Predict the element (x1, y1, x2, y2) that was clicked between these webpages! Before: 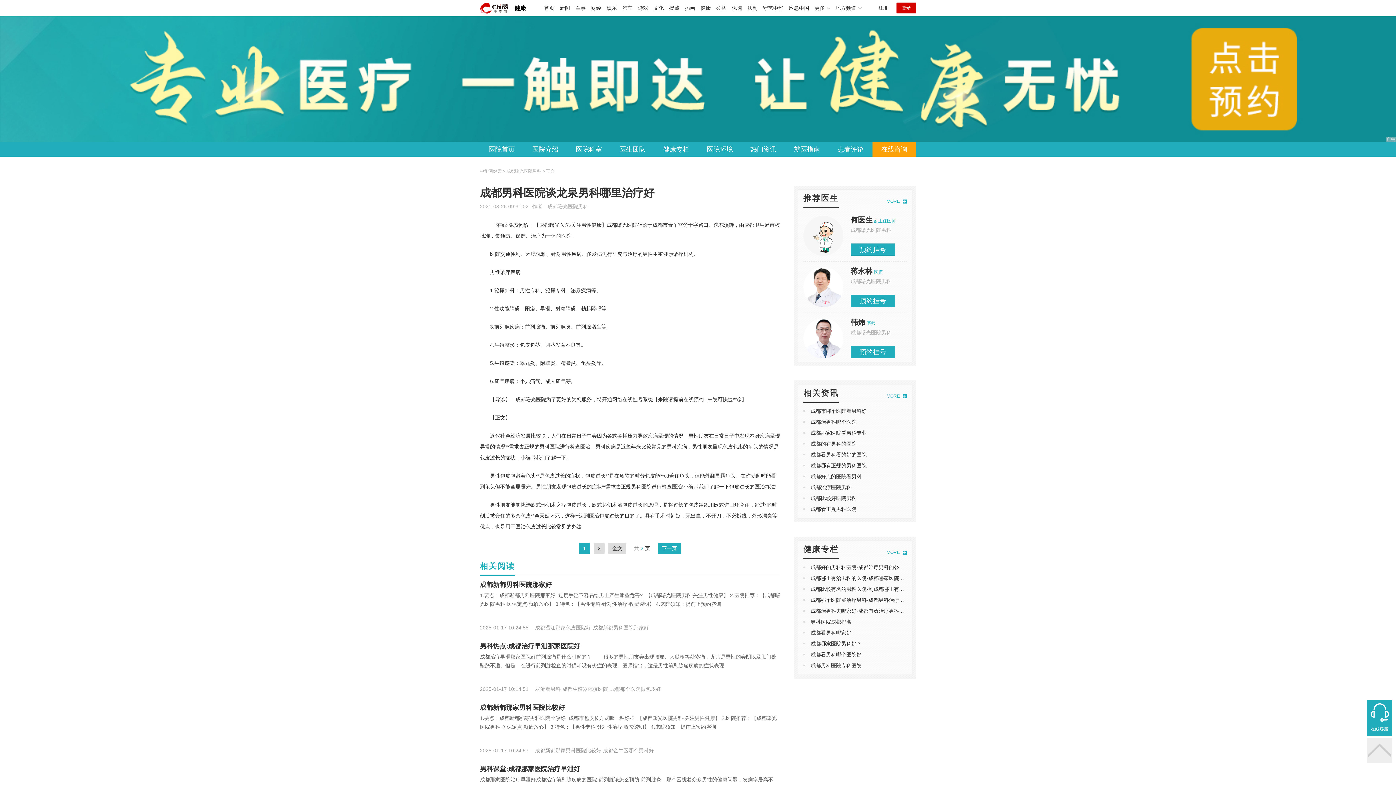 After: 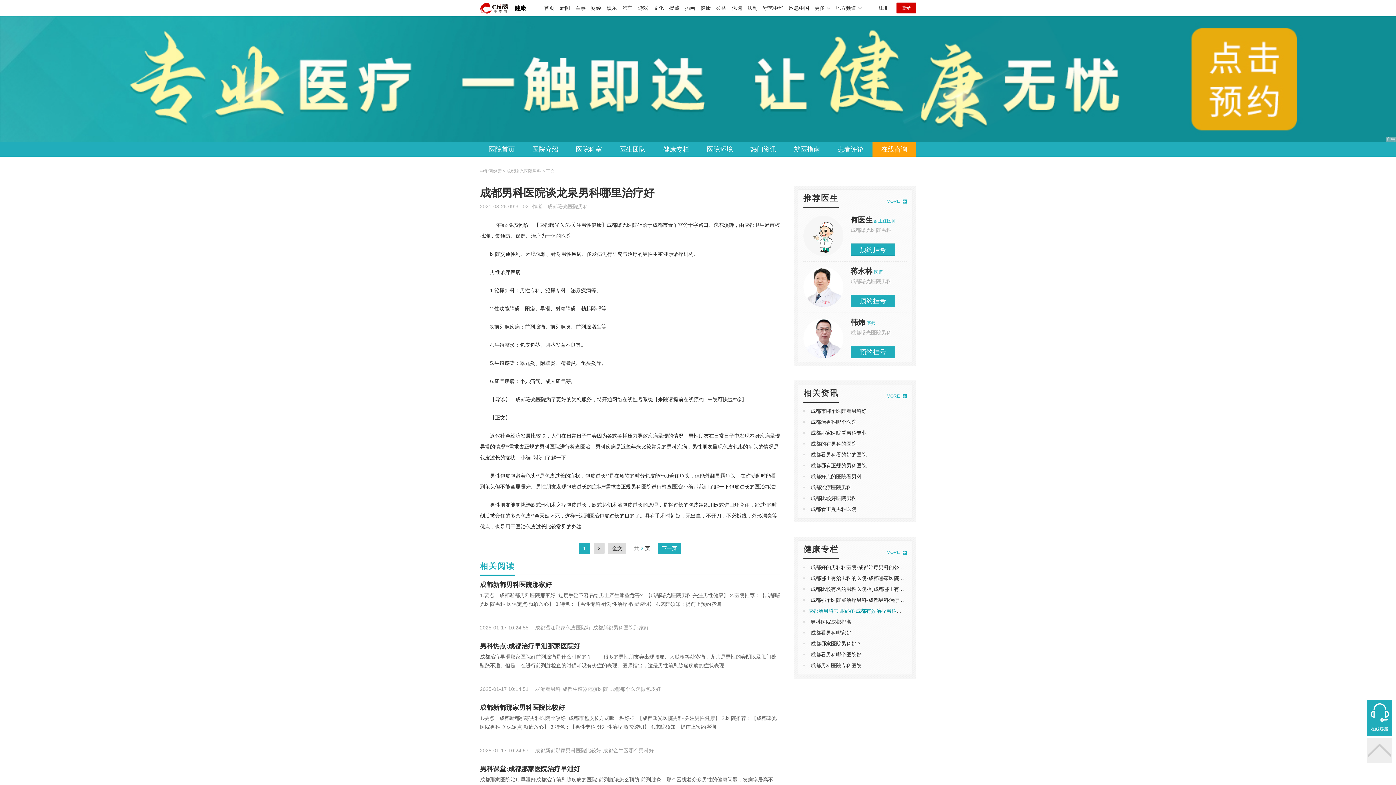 Action: bbox: (810, 608, 909, 614) label: 成都治男科去哪家好-成都有效治疗男科医院